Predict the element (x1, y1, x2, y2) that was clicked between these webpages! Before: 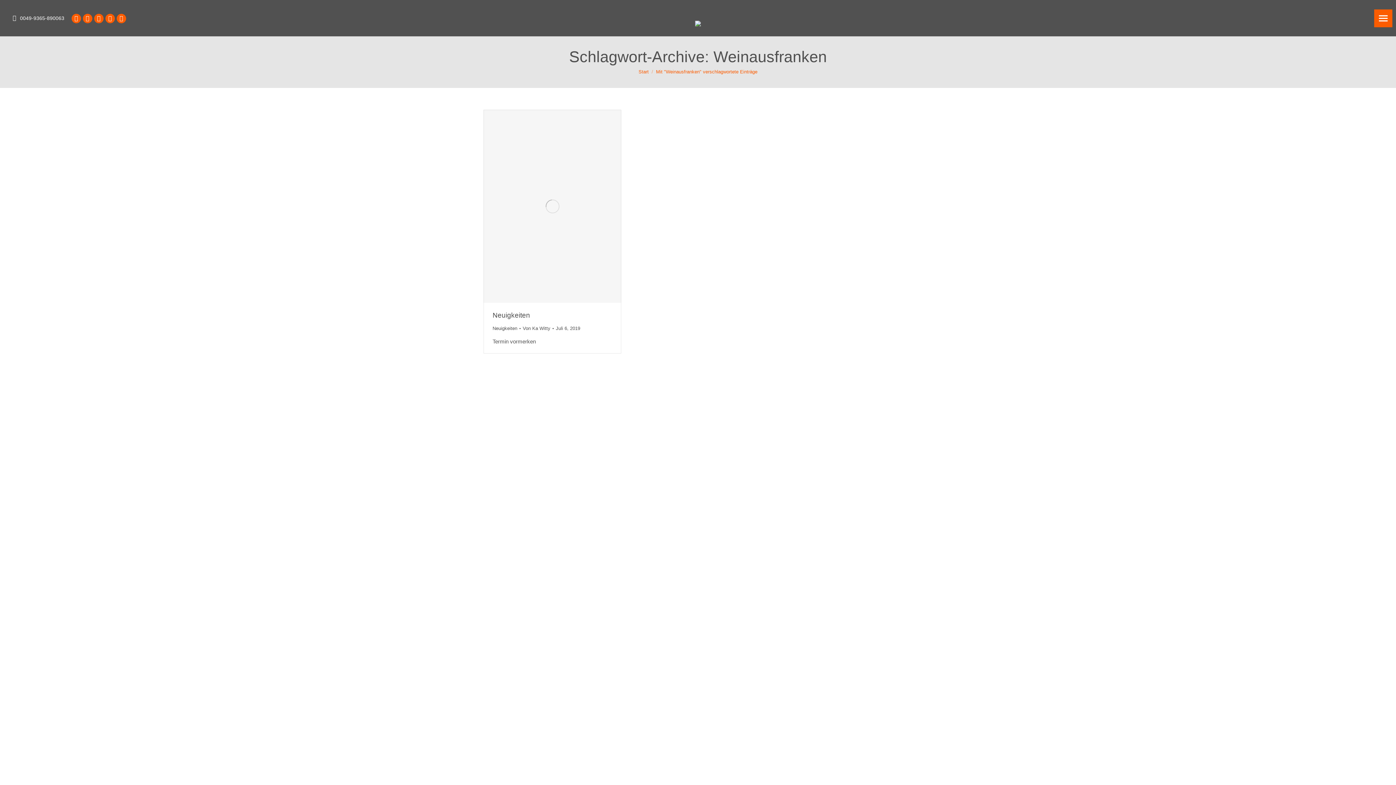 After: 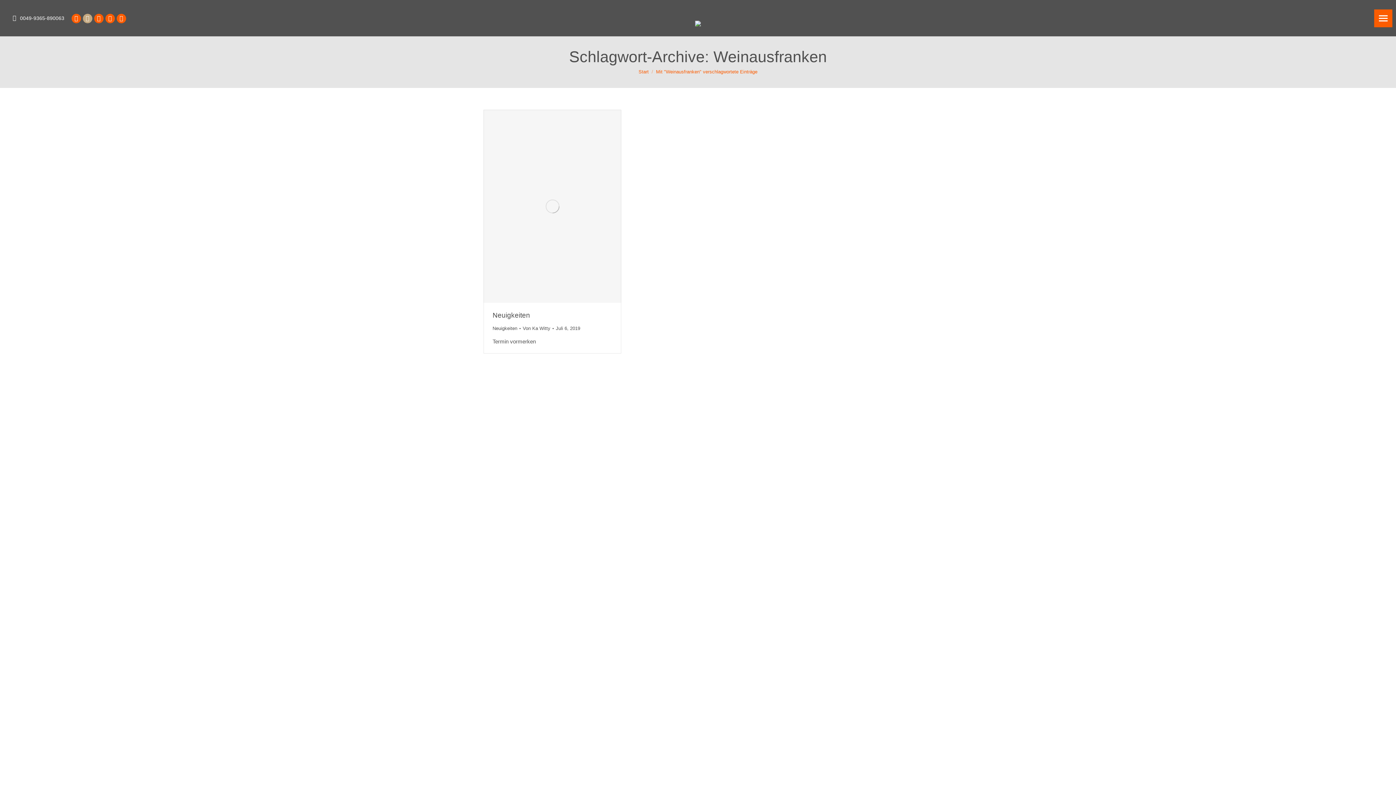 Action: bbox: (82, 13, 92, 23) label: Instagram page opens in new window